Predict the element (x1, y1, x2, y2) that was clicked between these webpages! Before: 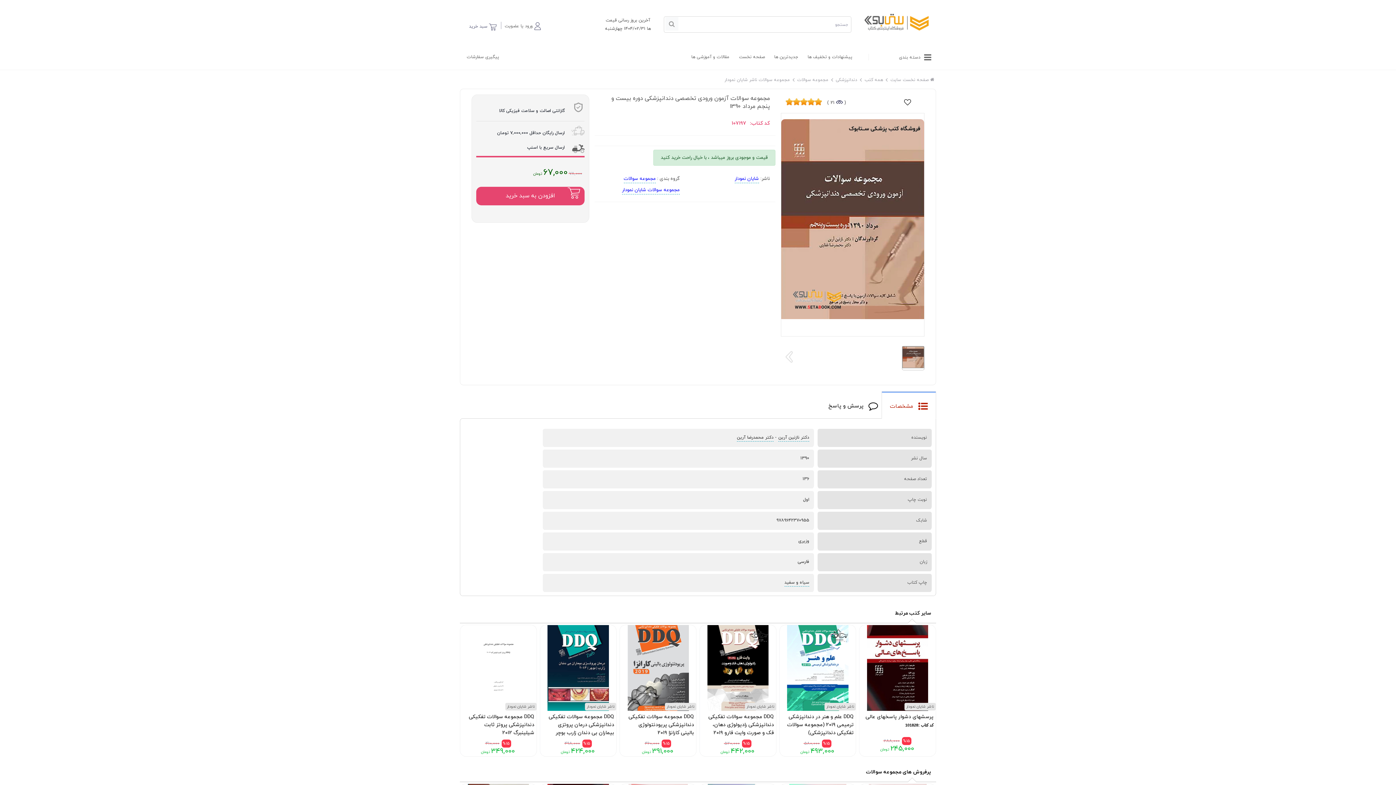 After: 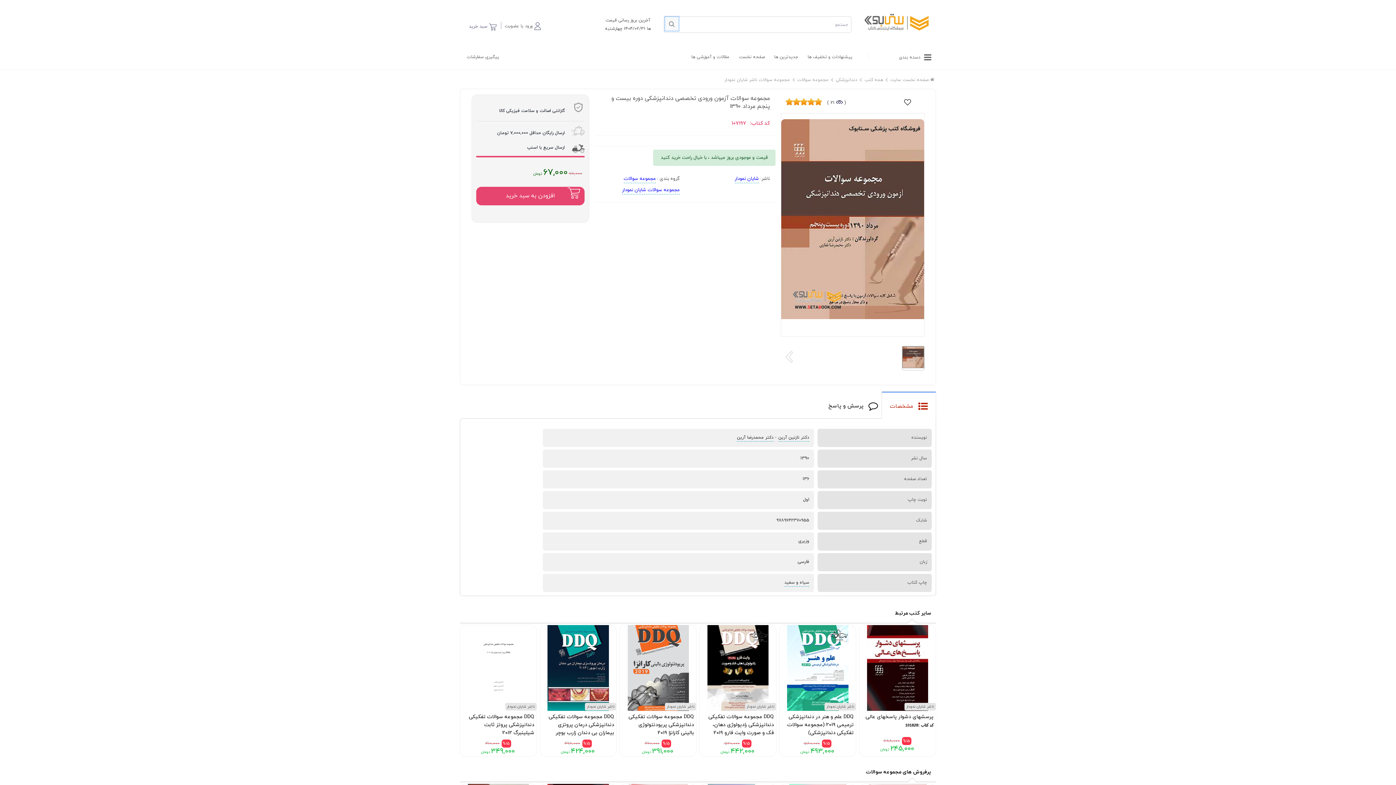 Action: bbox: (665, 17, 678, 30)